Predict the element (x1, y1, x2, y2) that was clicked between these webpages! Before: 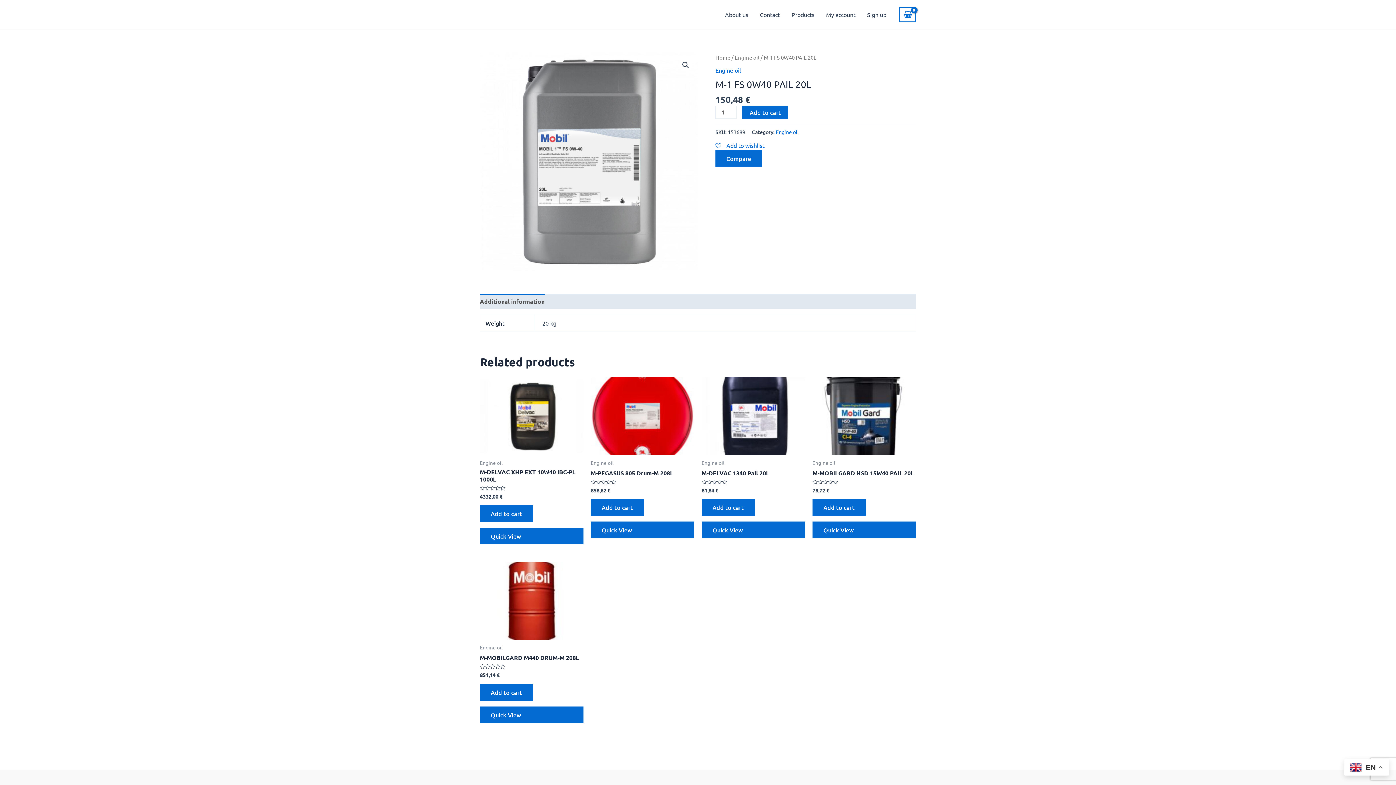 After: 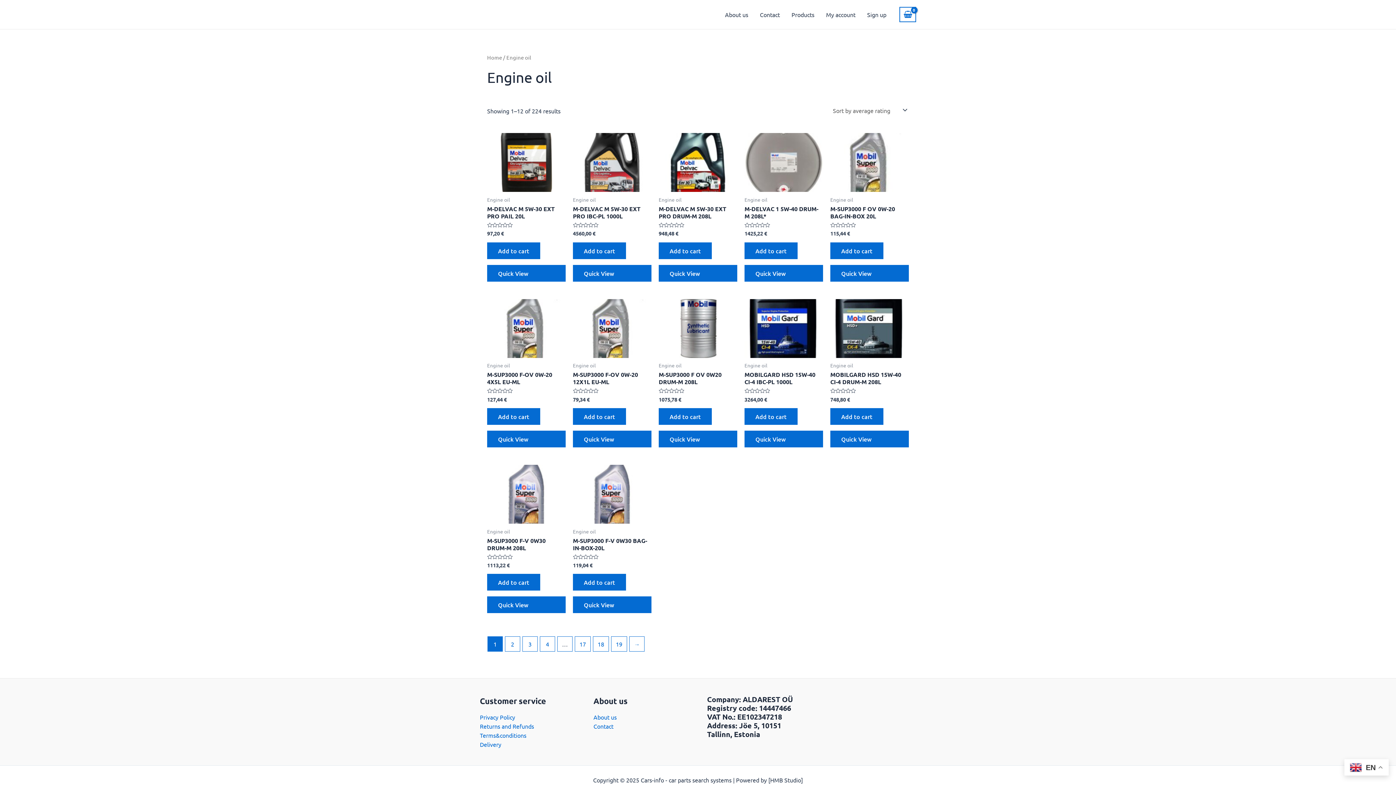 Action: label: Engine oil bbox: (734, 53, 759, 60)